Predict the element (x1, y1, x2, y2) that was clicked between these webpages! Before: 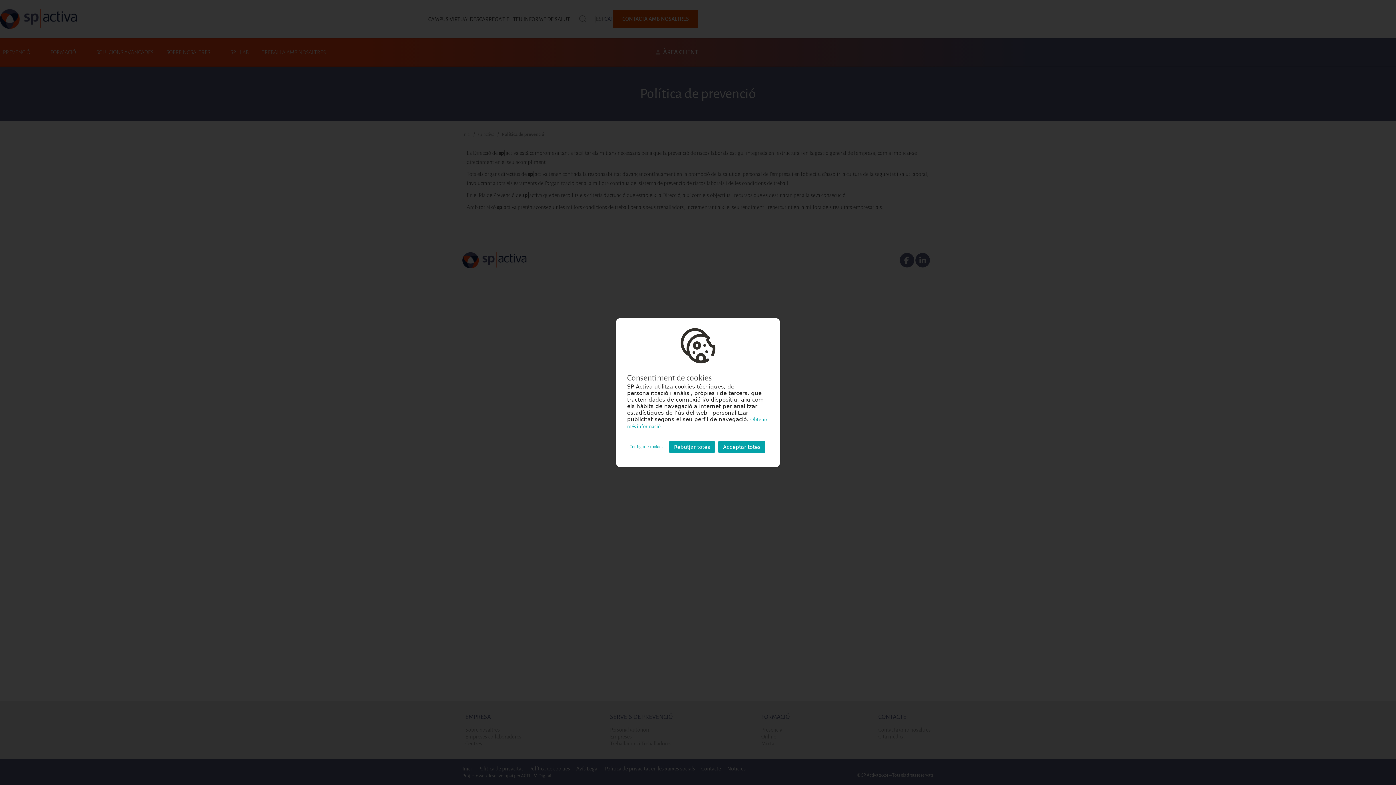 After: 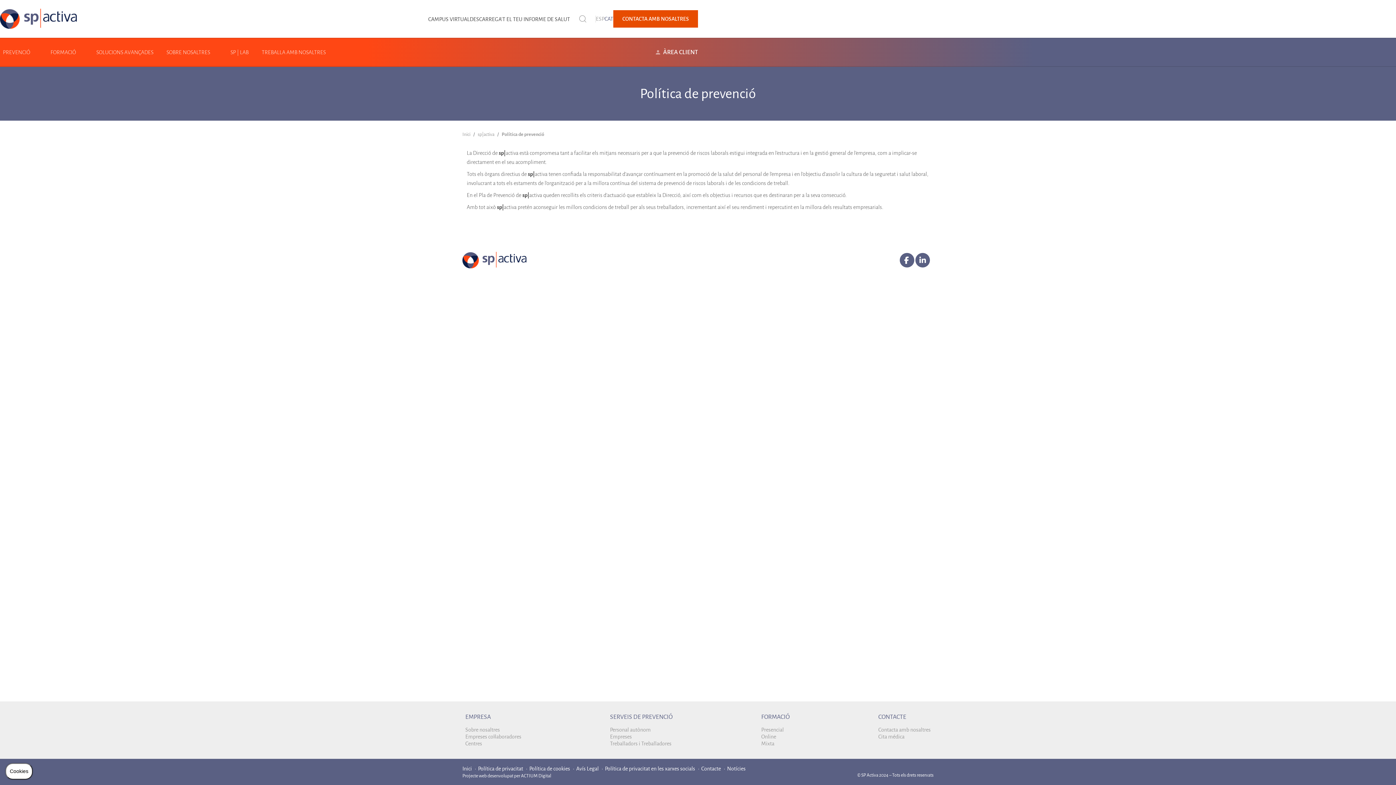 Action: bbox: (669, 441, 714, 453) label: Rebutjar totes